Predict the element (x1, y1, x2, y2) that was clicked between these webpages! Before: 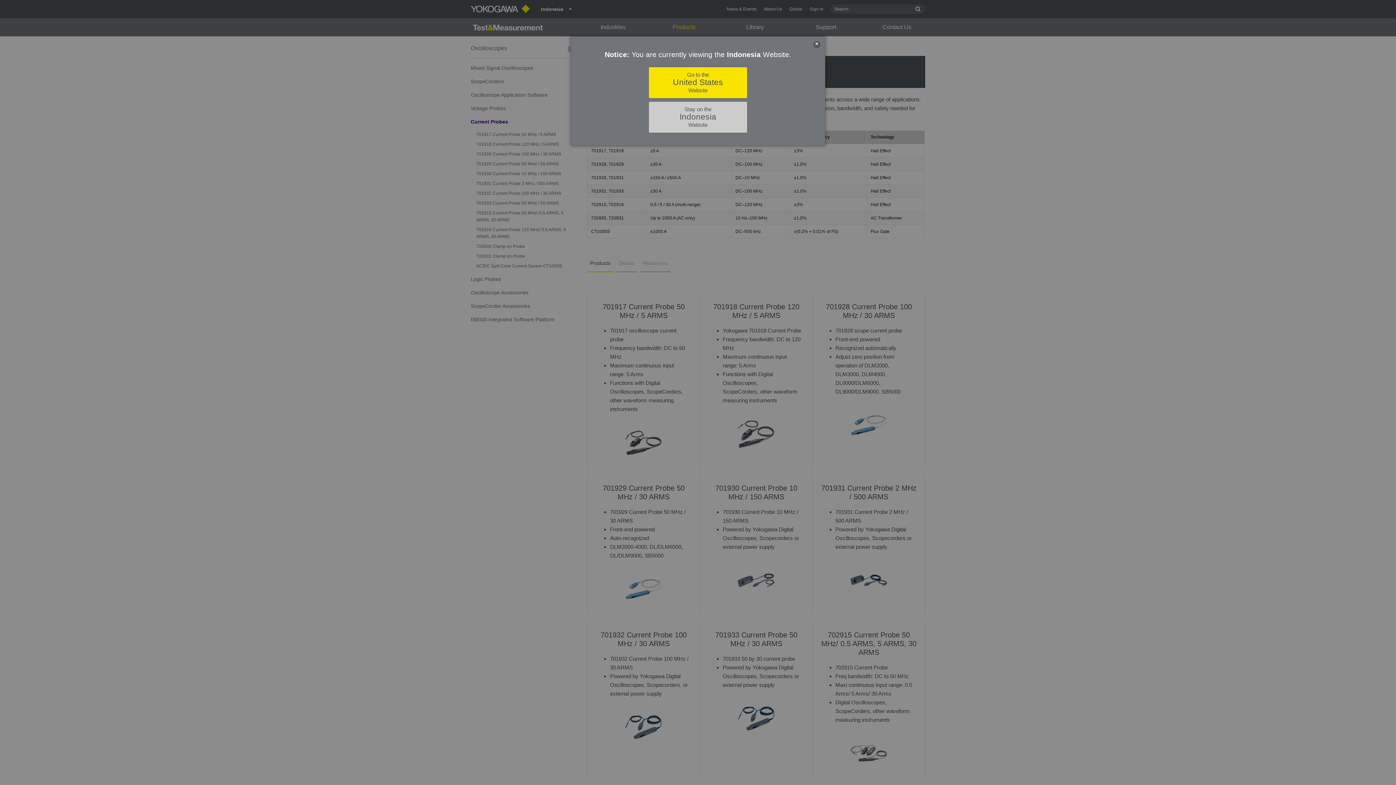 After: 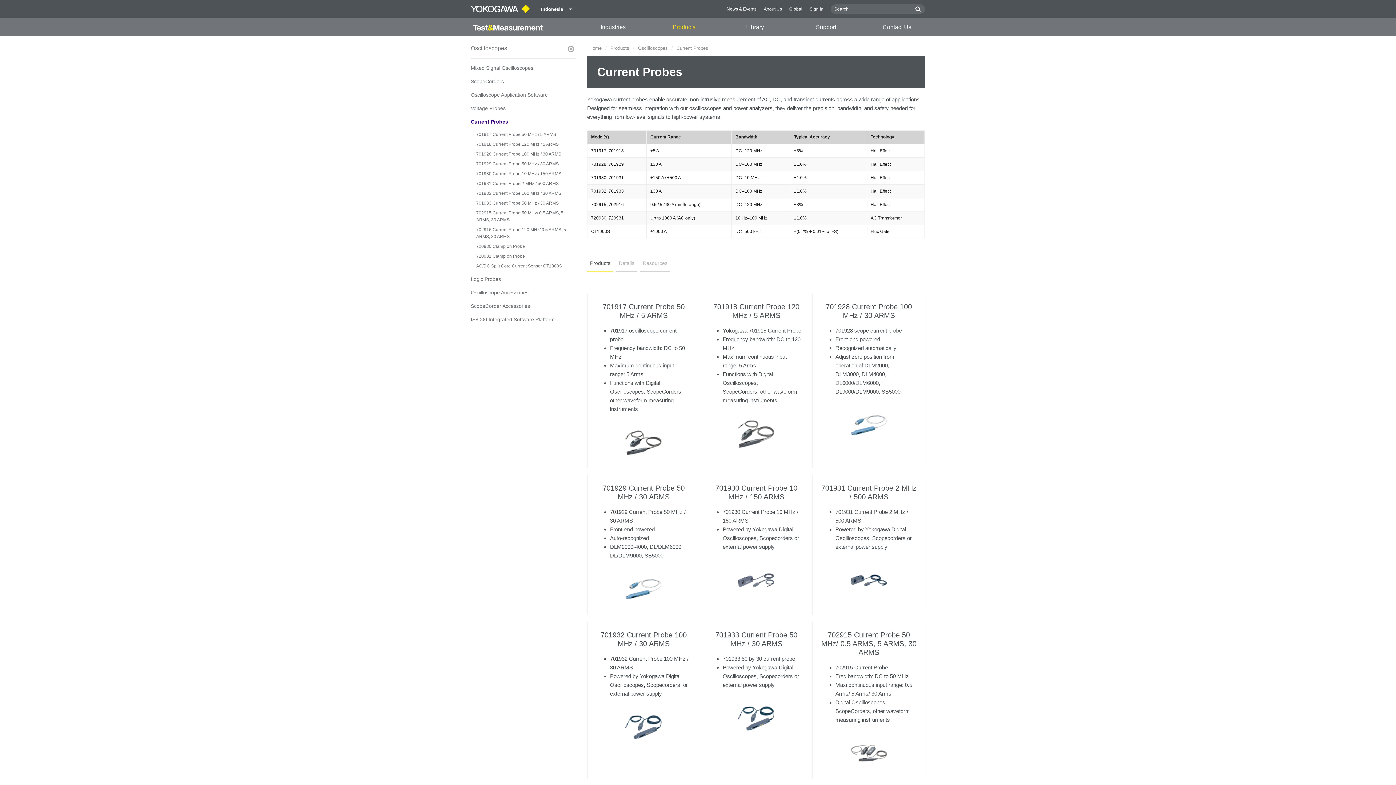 Action: label: Close bbox: (813, 41, 820, 48)